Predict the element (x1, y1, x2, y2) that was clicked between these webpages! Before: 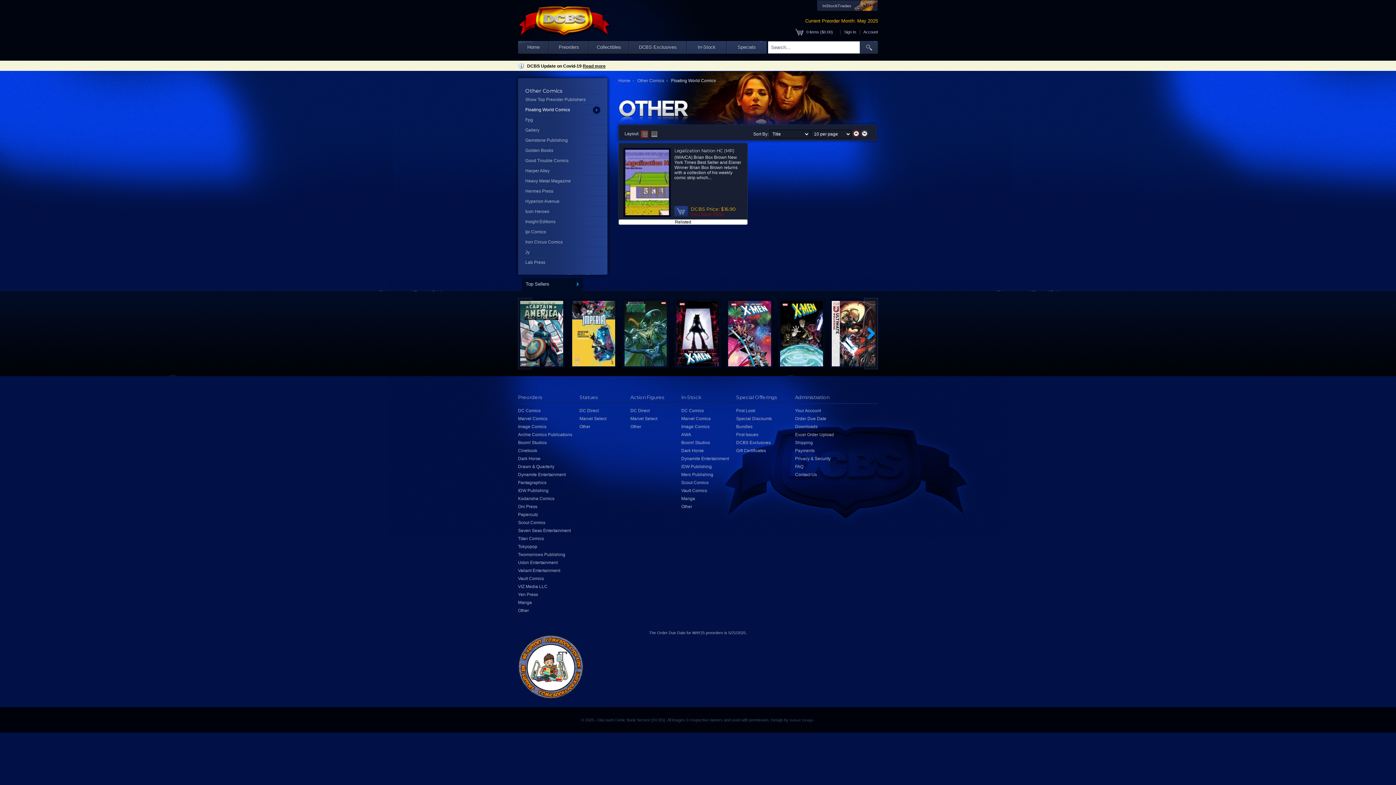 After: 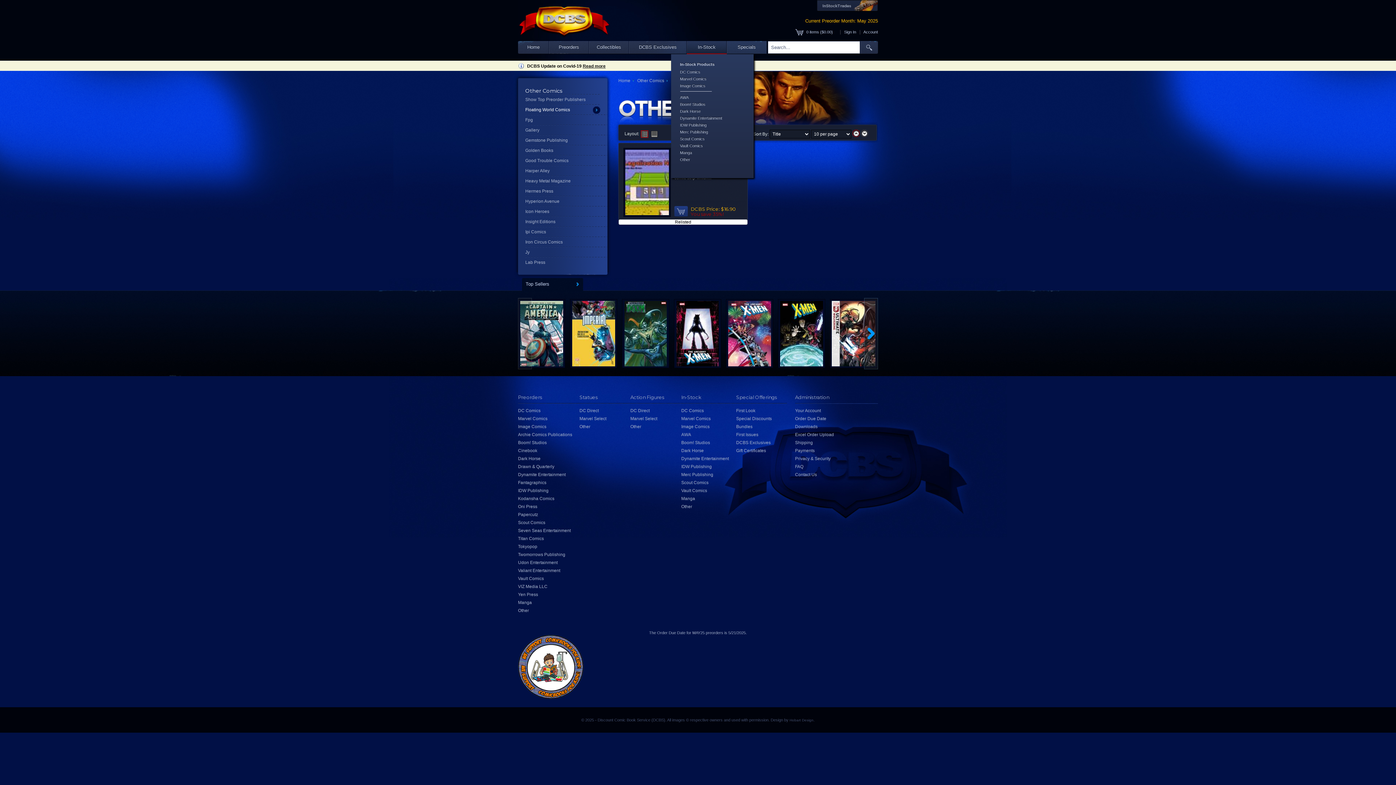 Action: label: In-Stock bbox: (686, 41, 726, 54)